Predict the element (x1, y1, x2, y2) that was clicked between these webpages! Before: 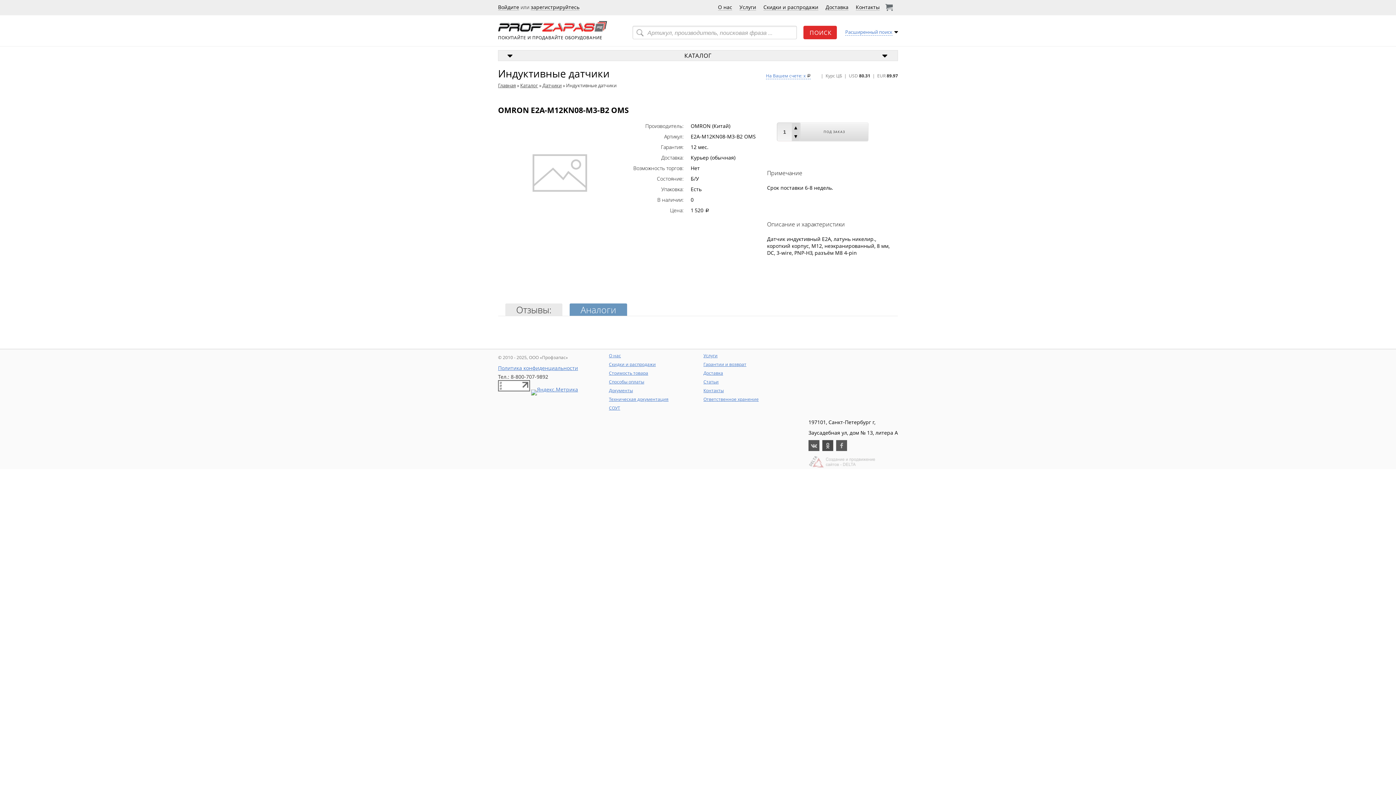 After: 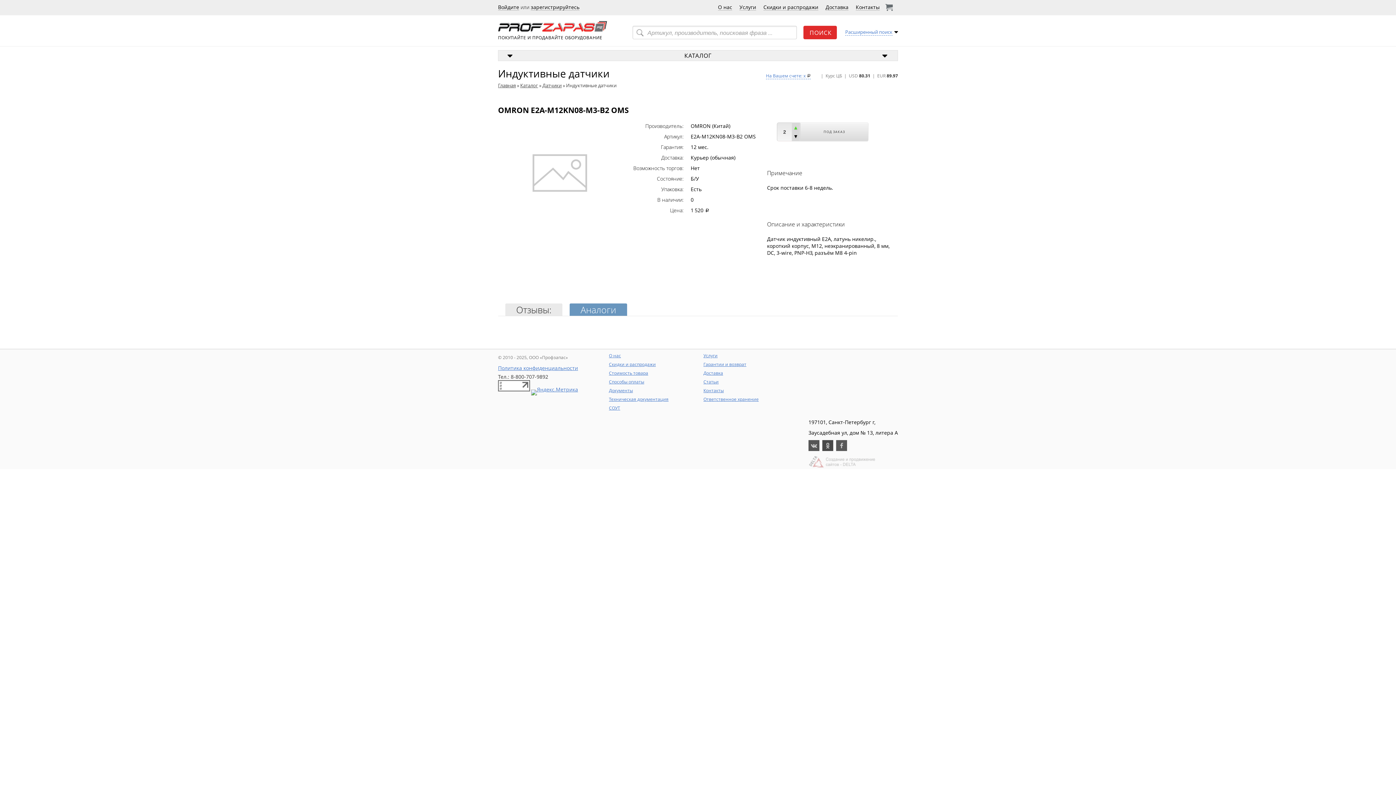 Action: bbox: (792, 122, 799, 131) label: ▲